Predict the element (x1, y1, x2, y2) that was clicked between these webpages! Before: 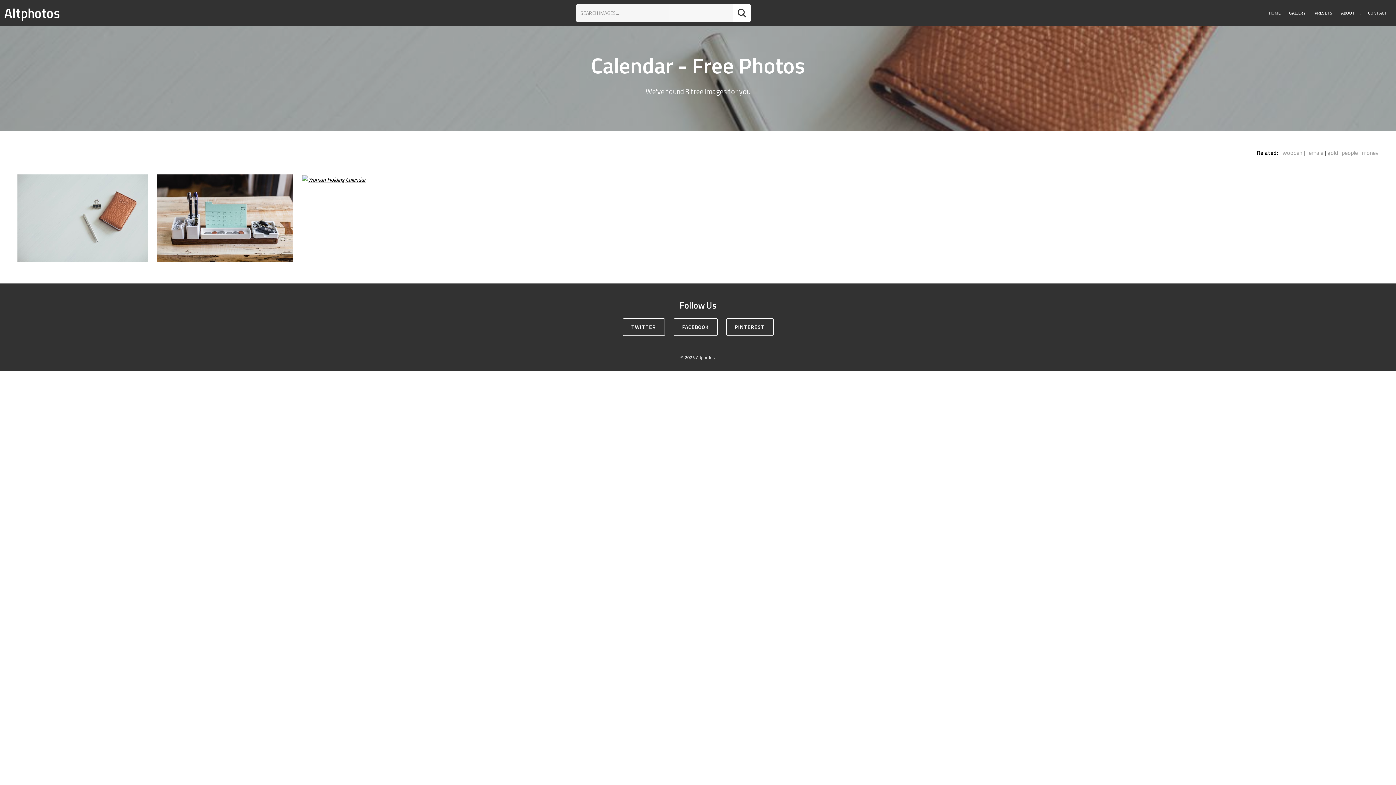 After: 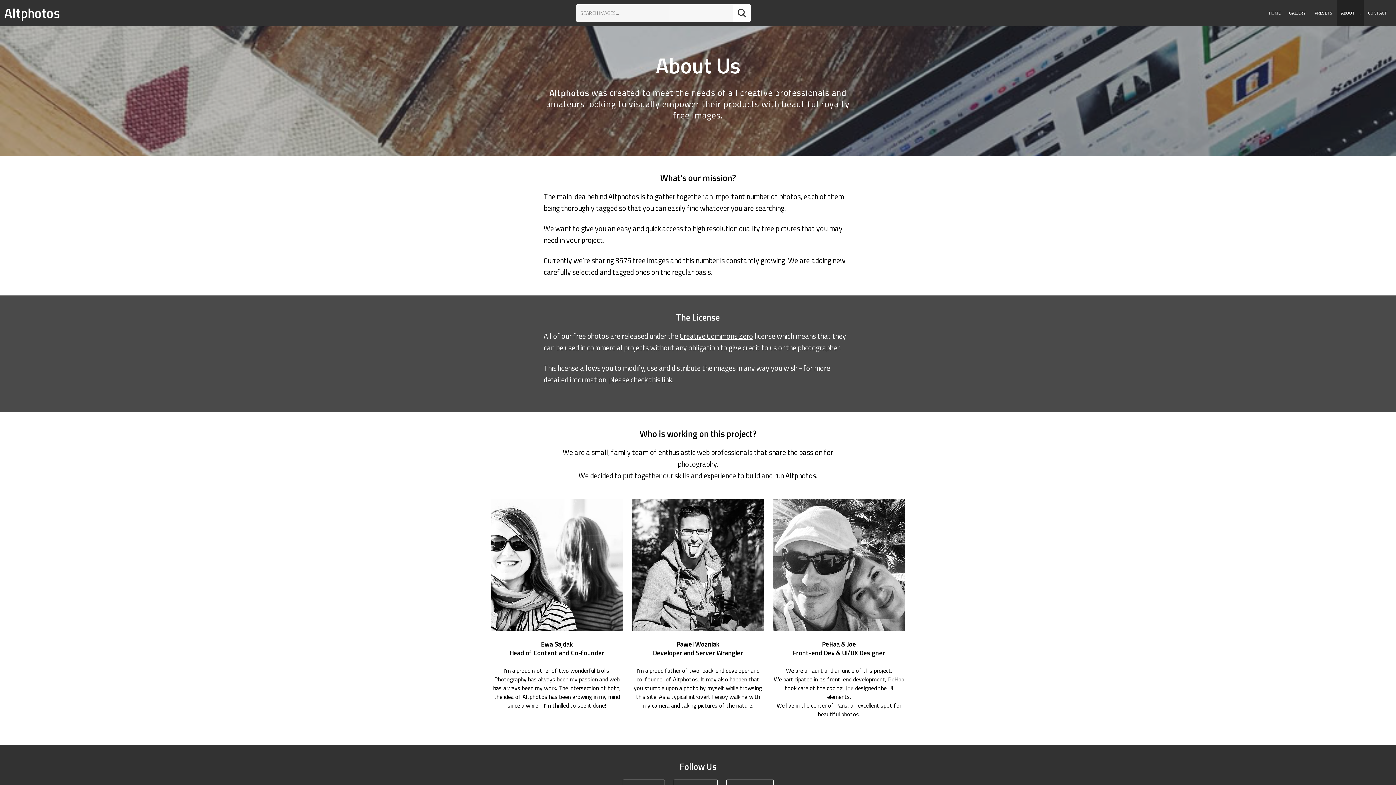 Action: label: ABOUT bbox: (1337, 0, 1364, 26)